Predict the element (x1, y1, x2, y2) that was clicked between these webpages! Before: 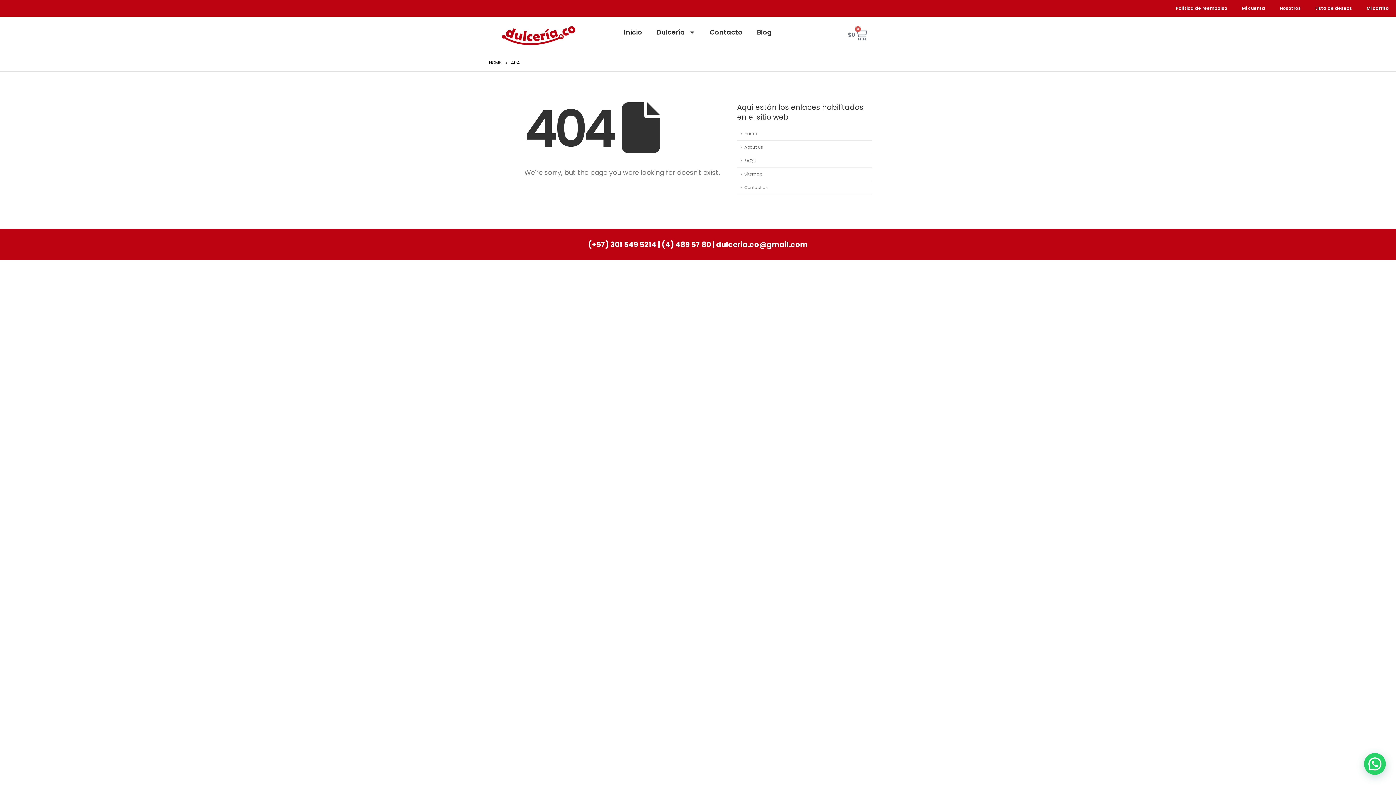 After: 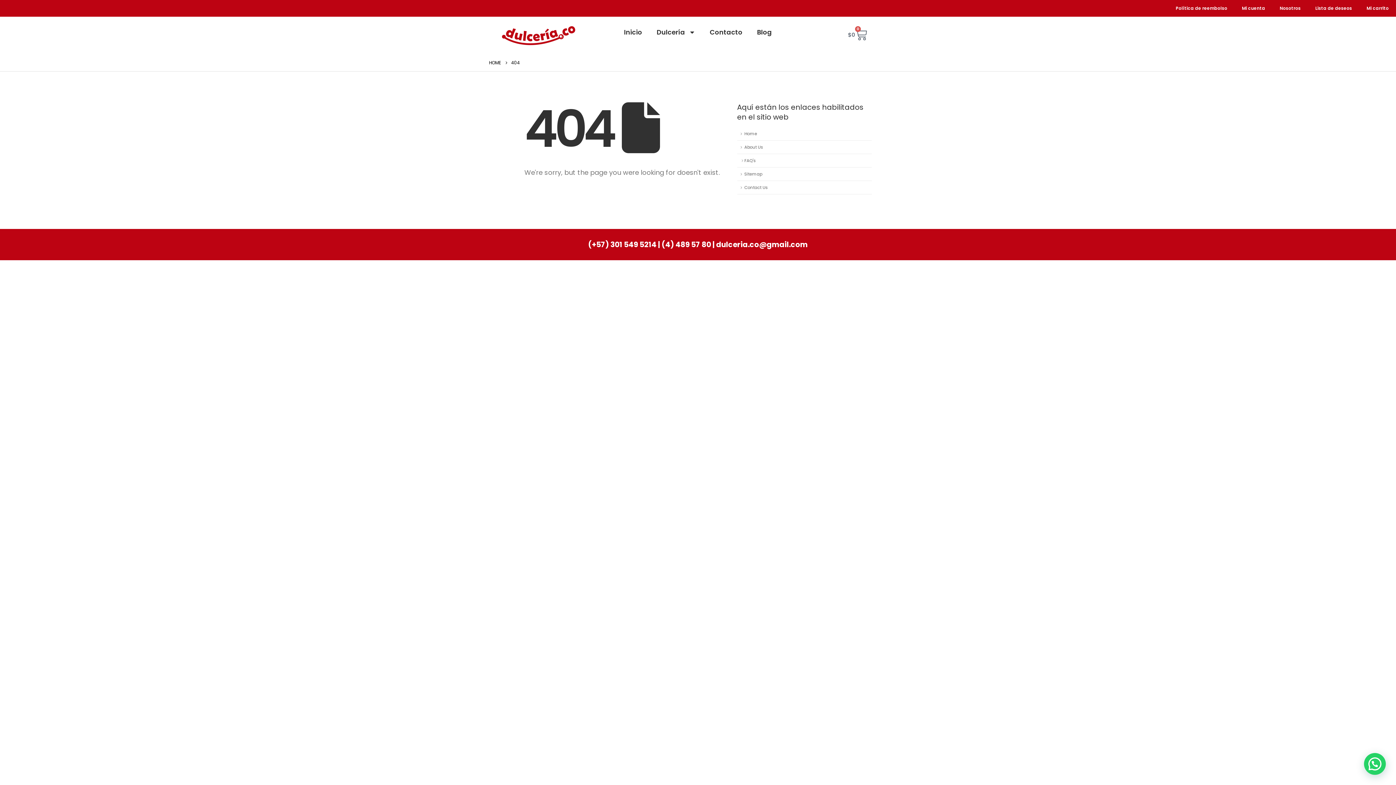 Action: bbox: (737, 154, 871, 167) label: FAQ's